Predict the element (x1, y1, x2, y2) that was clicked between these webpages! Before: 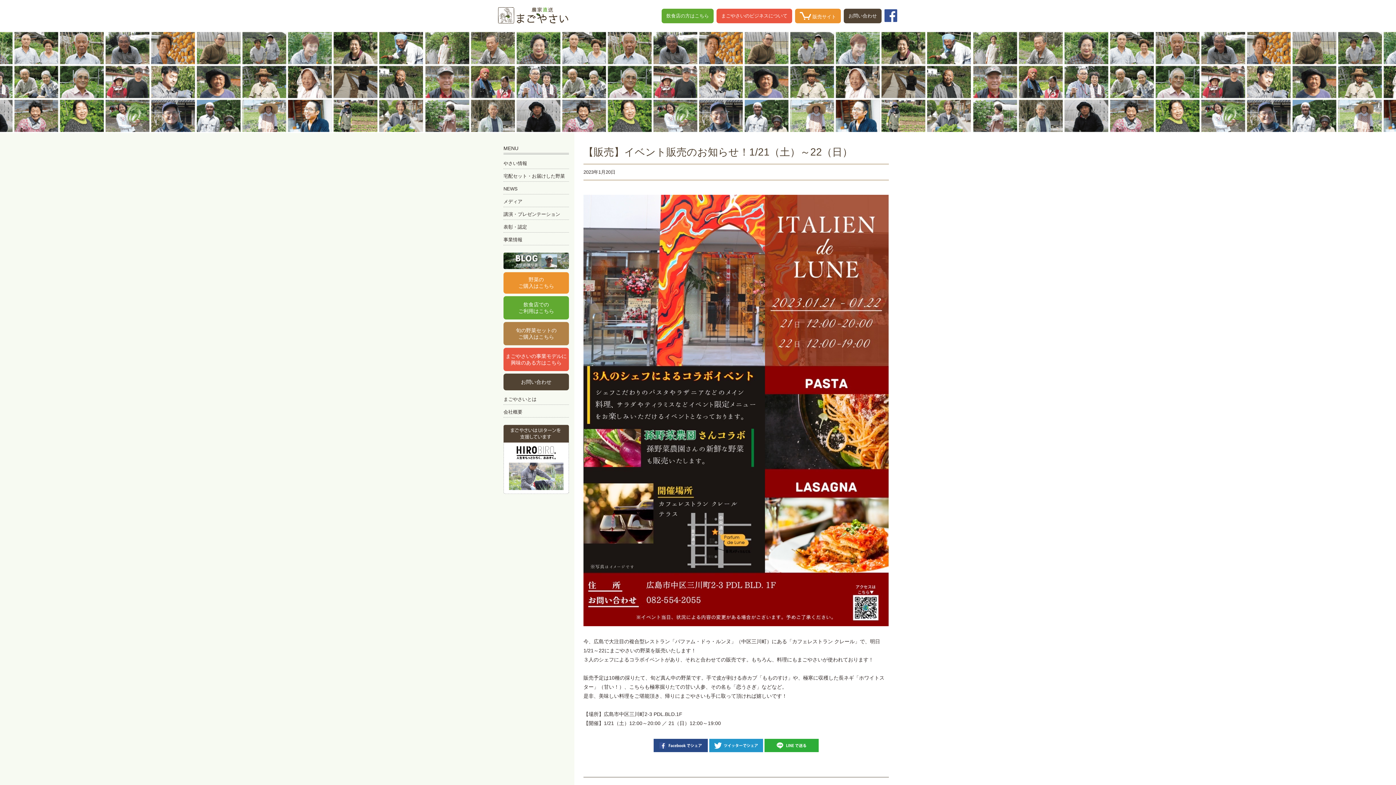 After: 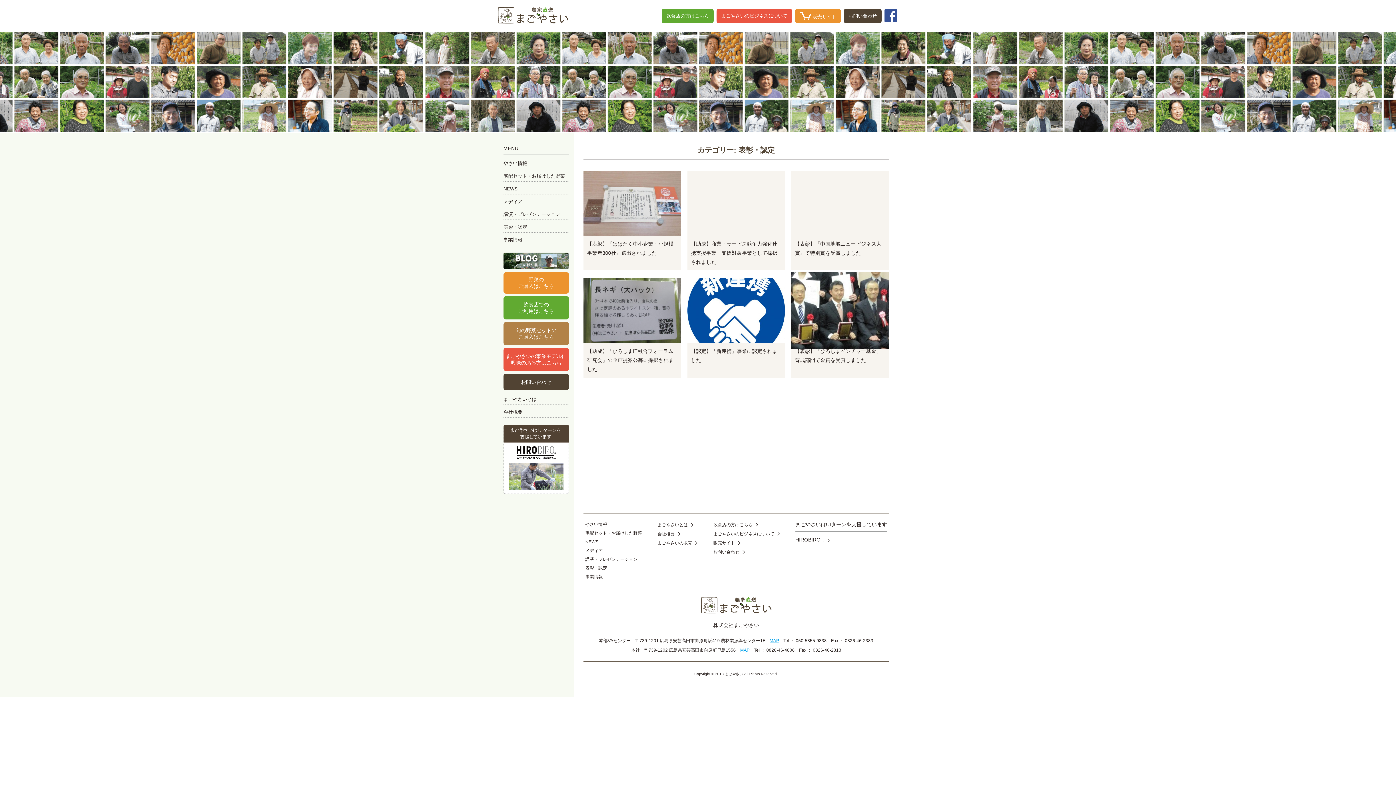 Action: bbox: (503, 221, 569, 232) label: 表彰・認定